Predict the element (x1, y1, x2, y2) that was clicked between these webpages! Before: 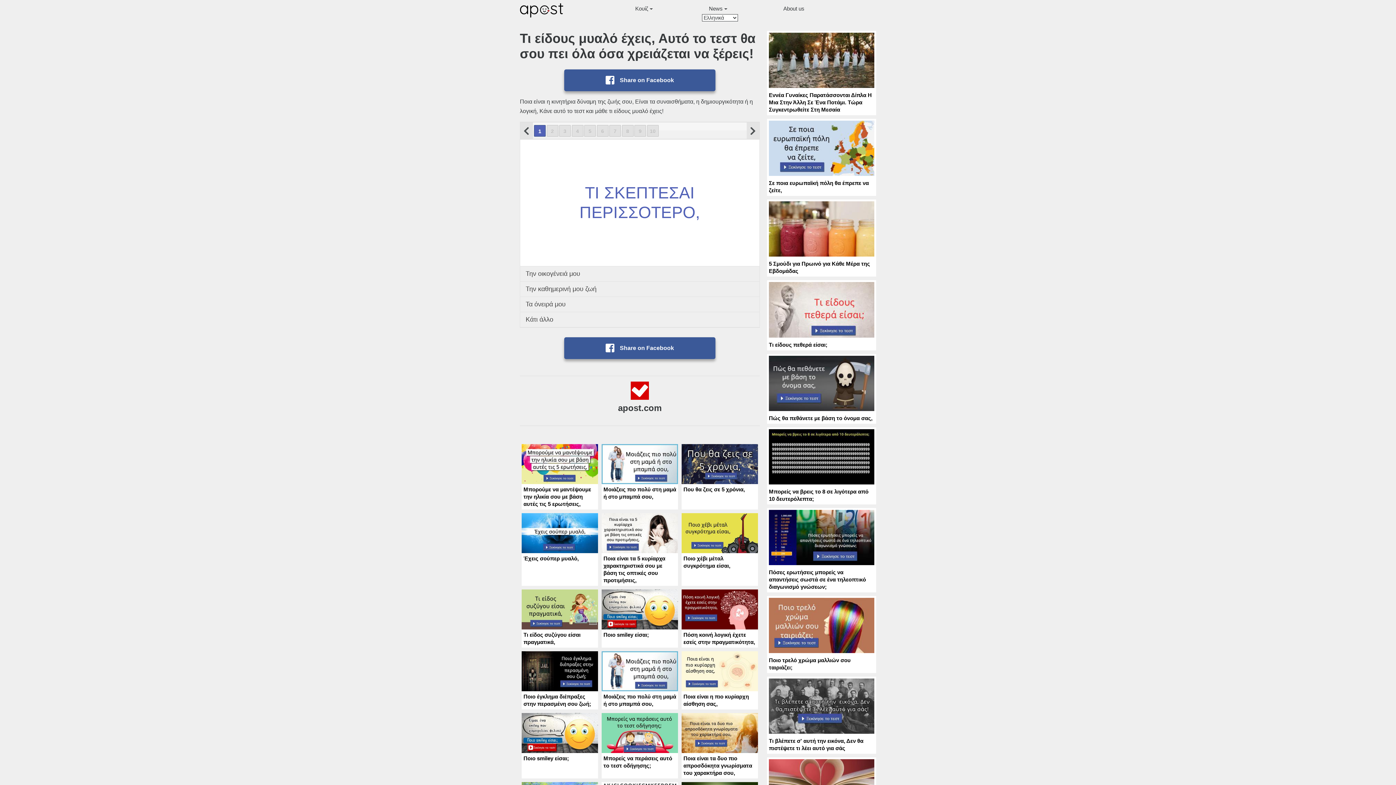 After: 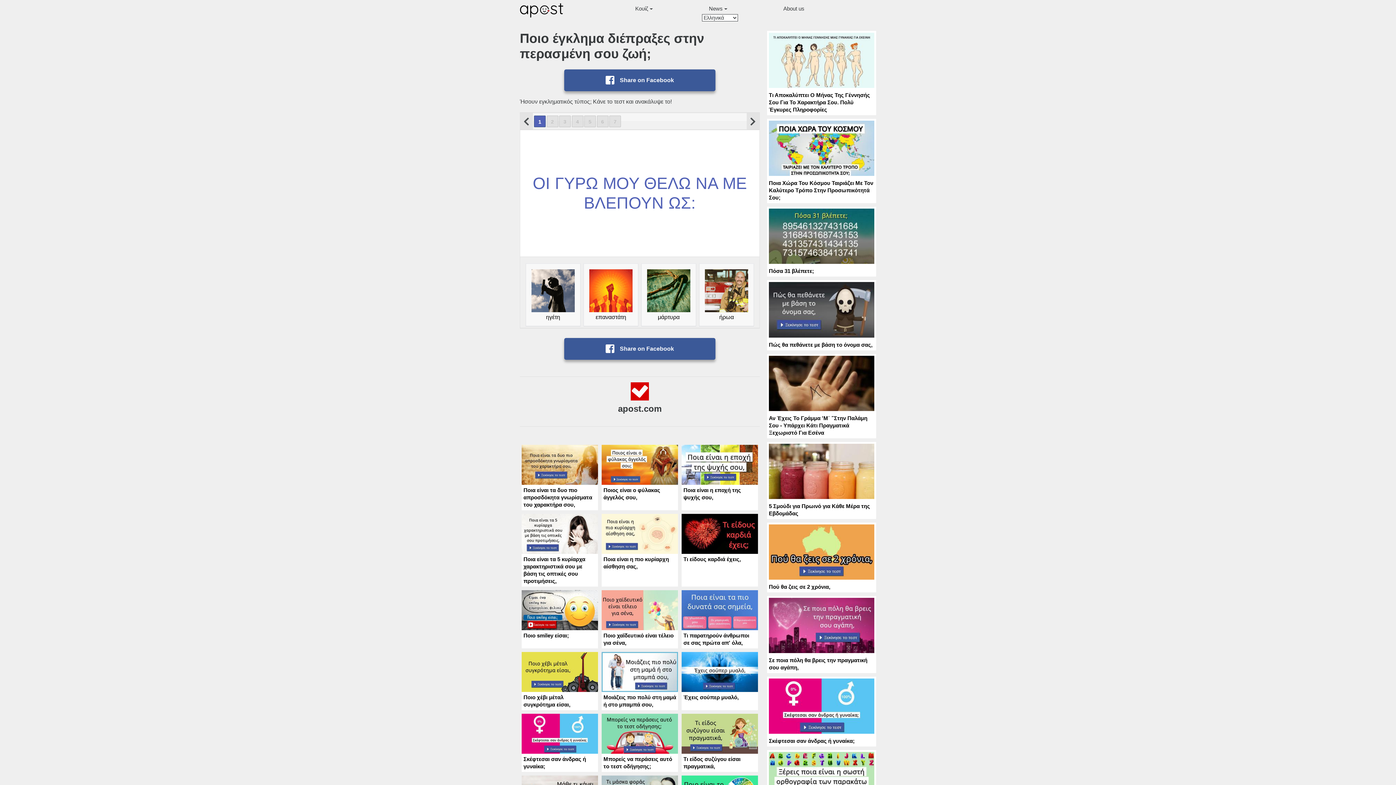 Action: bbox: (523, 651, 596, 707) label: LOADING...
Ποιο έγκλημα διέπραξες στην περασμένη σου ζωή;